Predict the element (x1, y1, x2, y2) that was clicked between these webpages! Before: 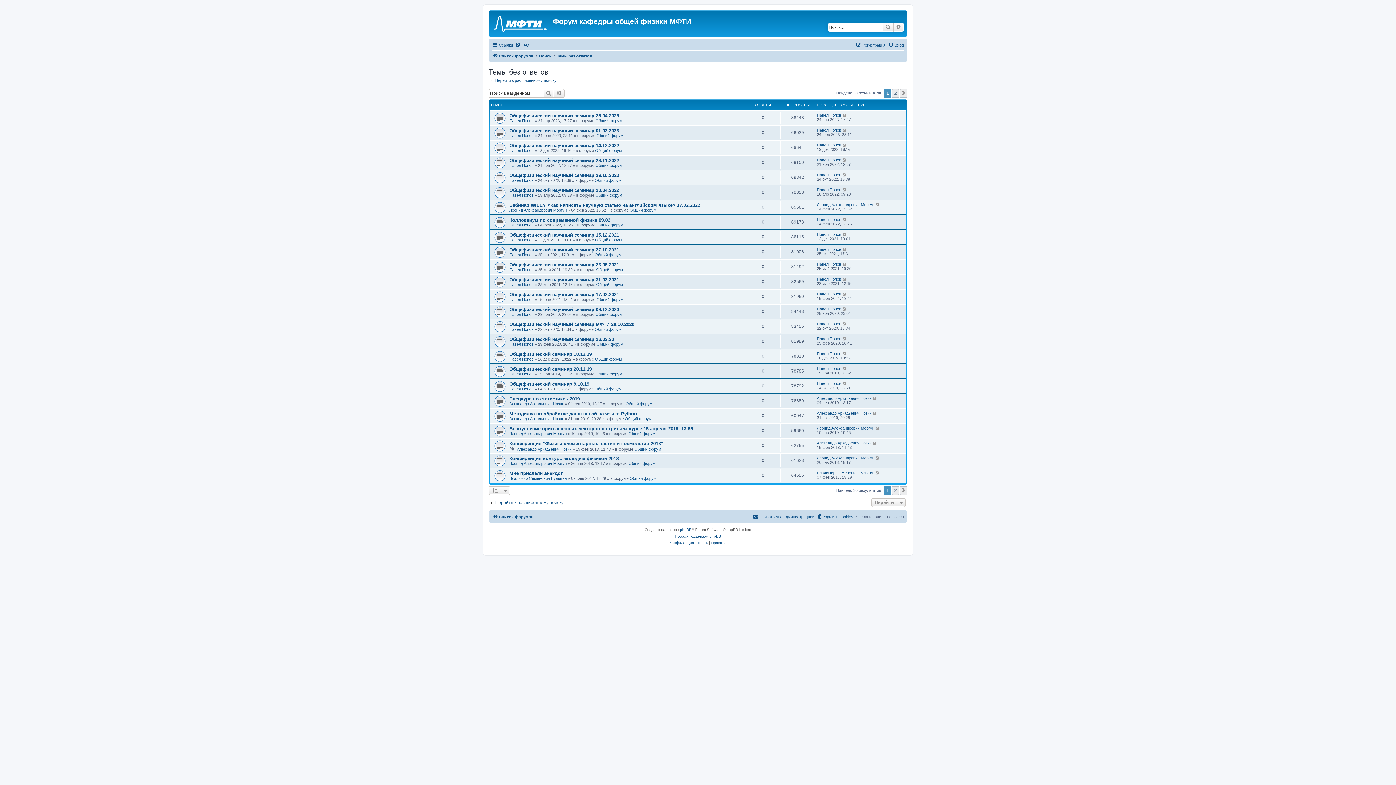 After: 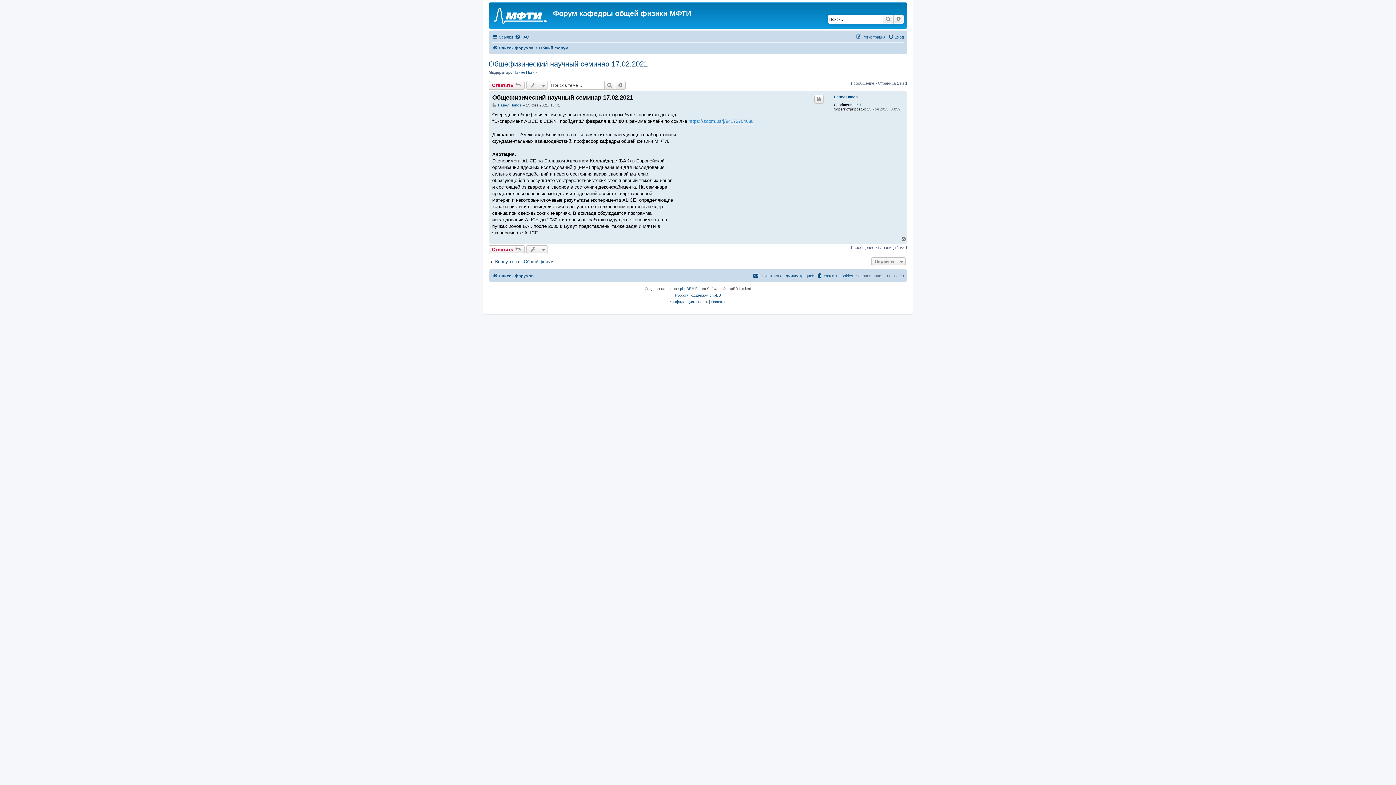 Action: bbox: (842, 291, 847, 296)